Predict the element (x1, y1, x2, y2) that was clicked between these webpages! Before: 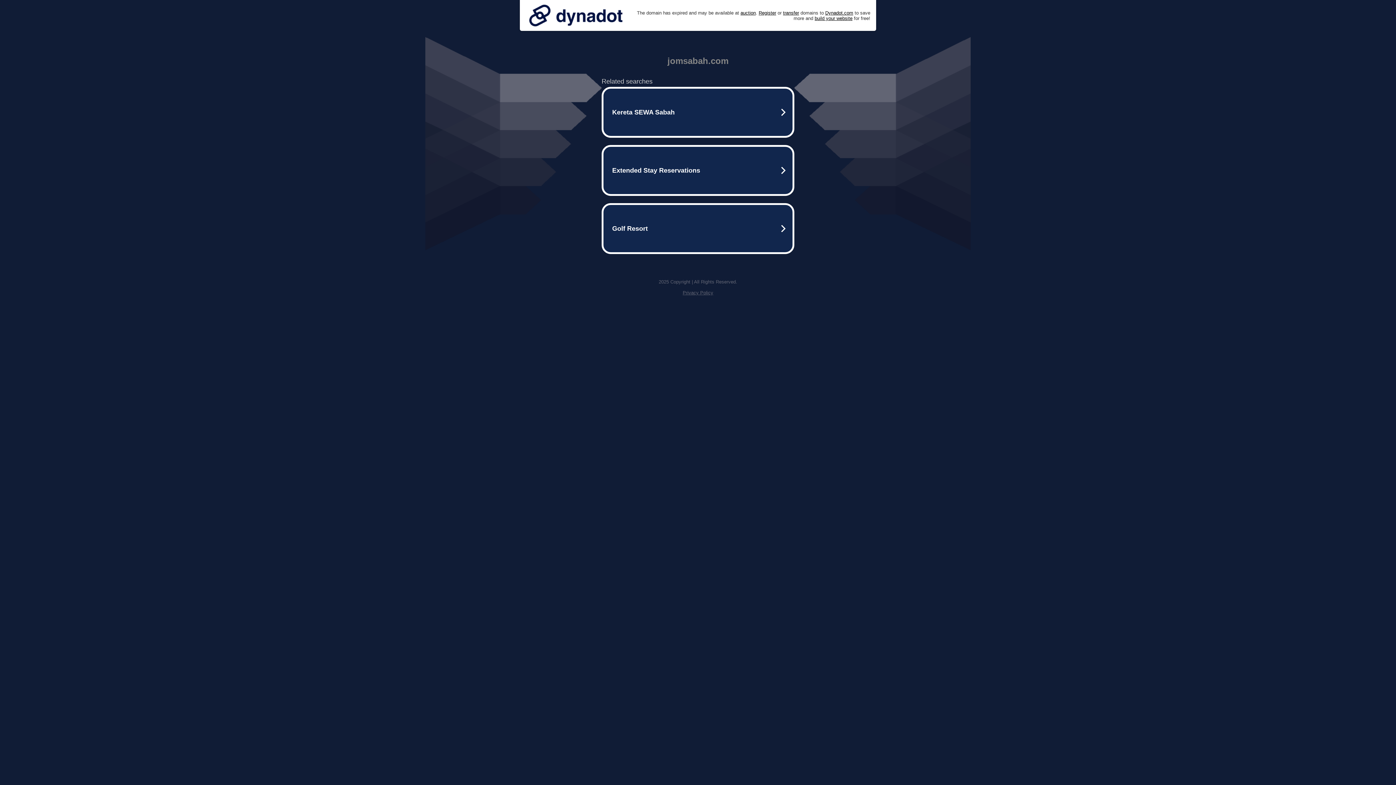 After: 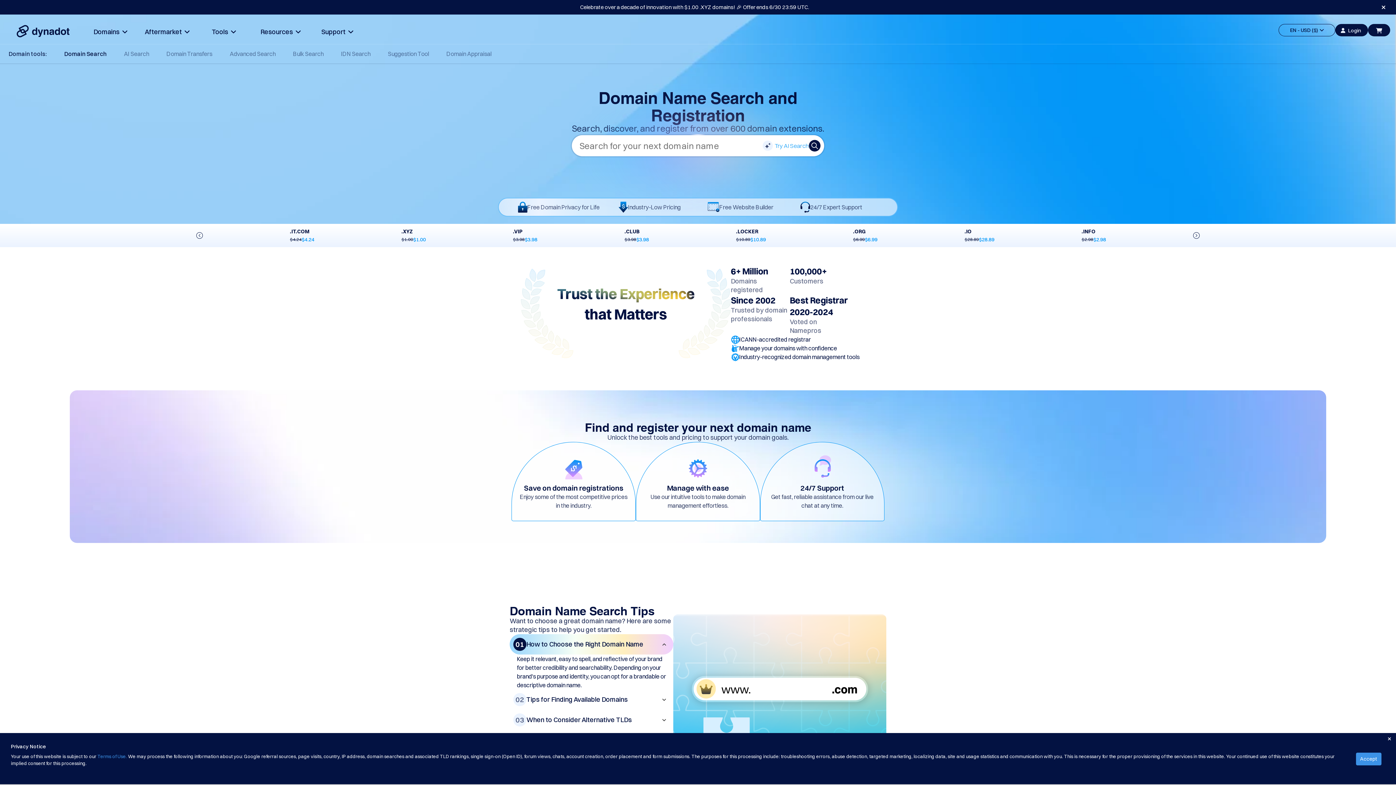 Action: label: Register bbox: (758, 10, 776, 15)